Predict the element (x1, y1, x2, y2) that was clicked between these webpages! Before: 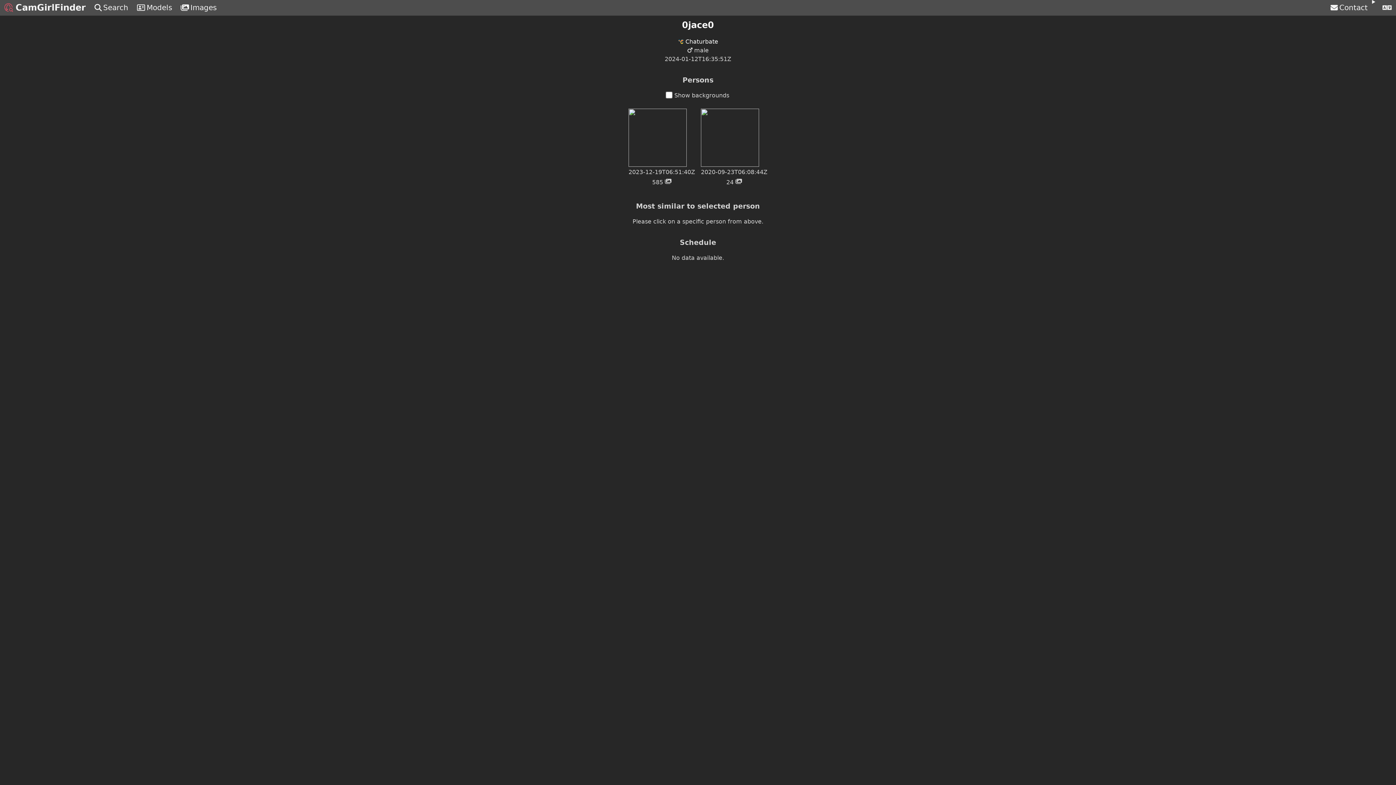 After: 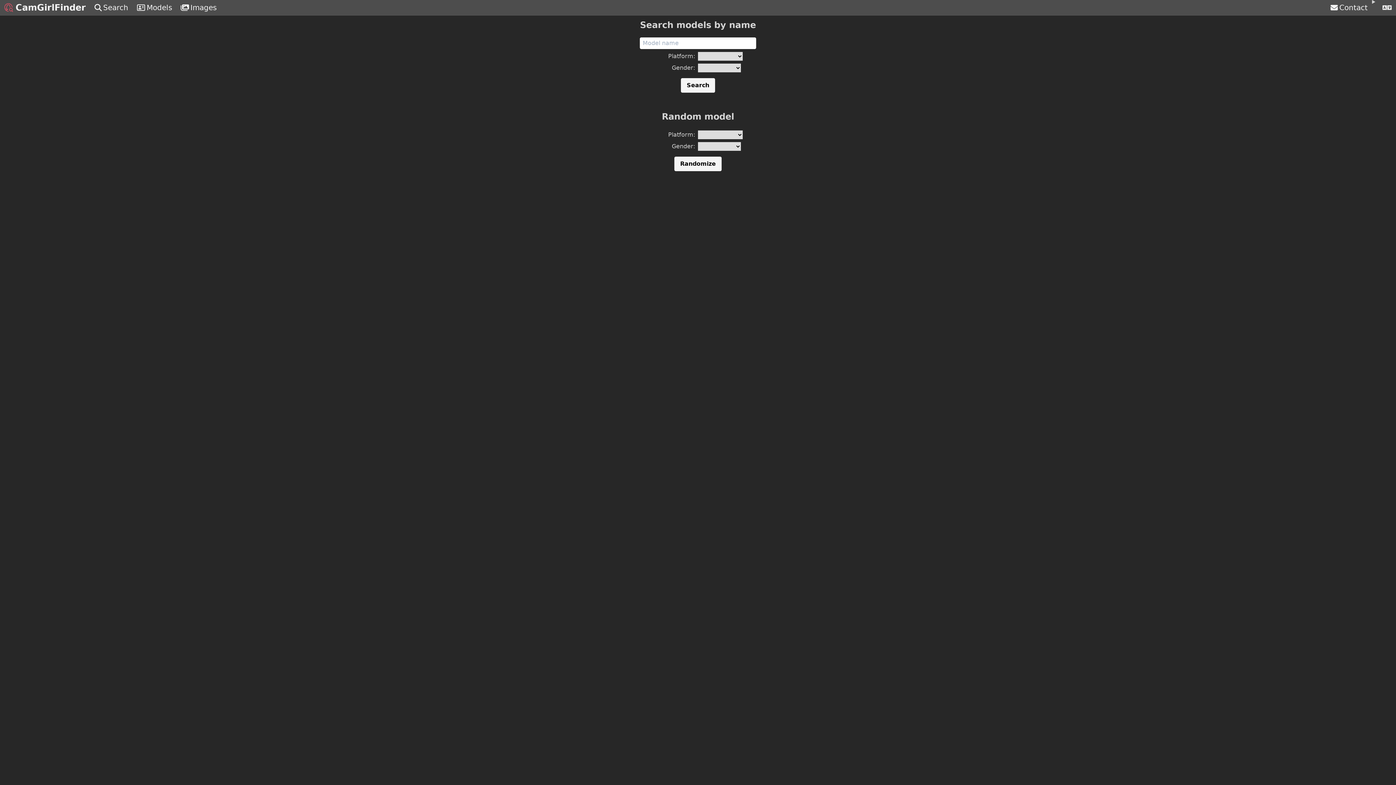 Action: bbox: (132, 0, 176, 15) label: Models